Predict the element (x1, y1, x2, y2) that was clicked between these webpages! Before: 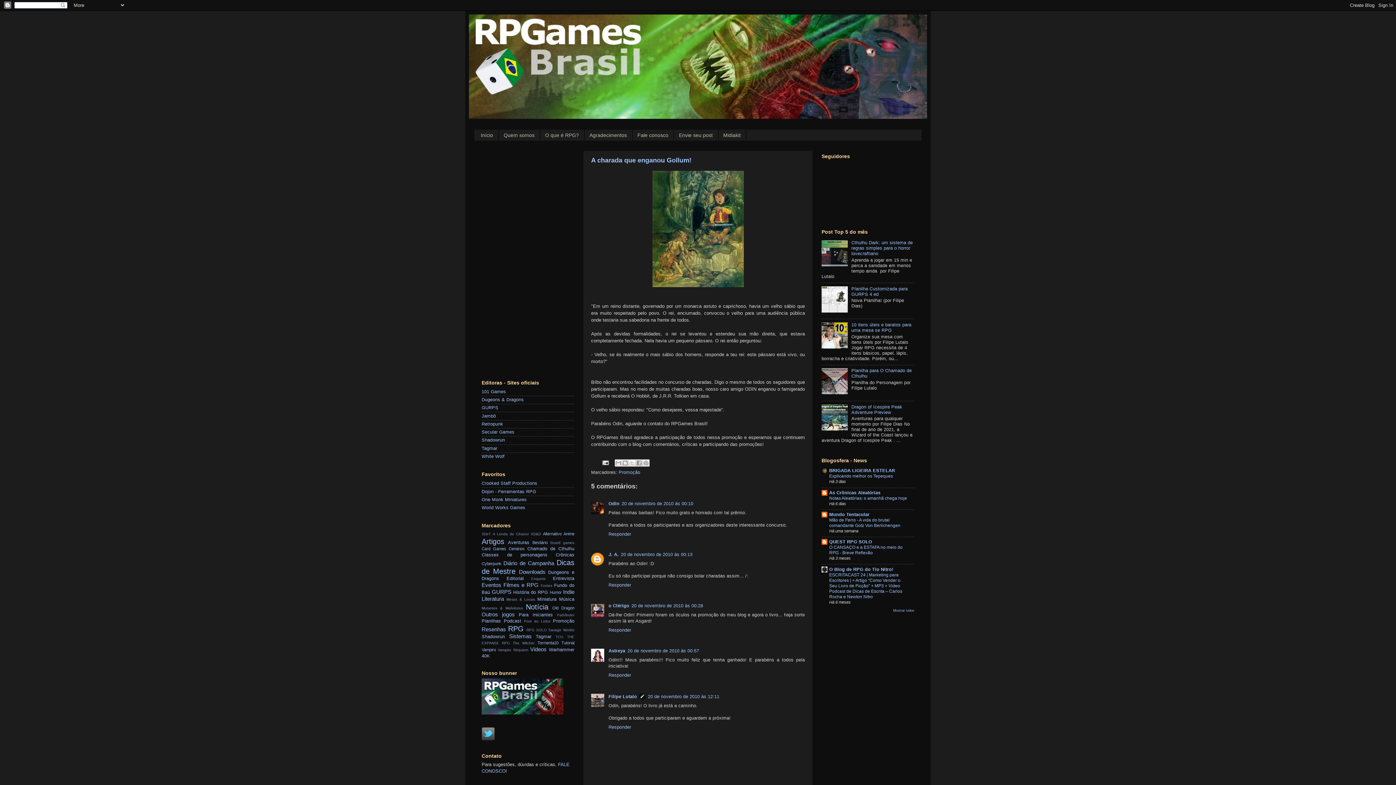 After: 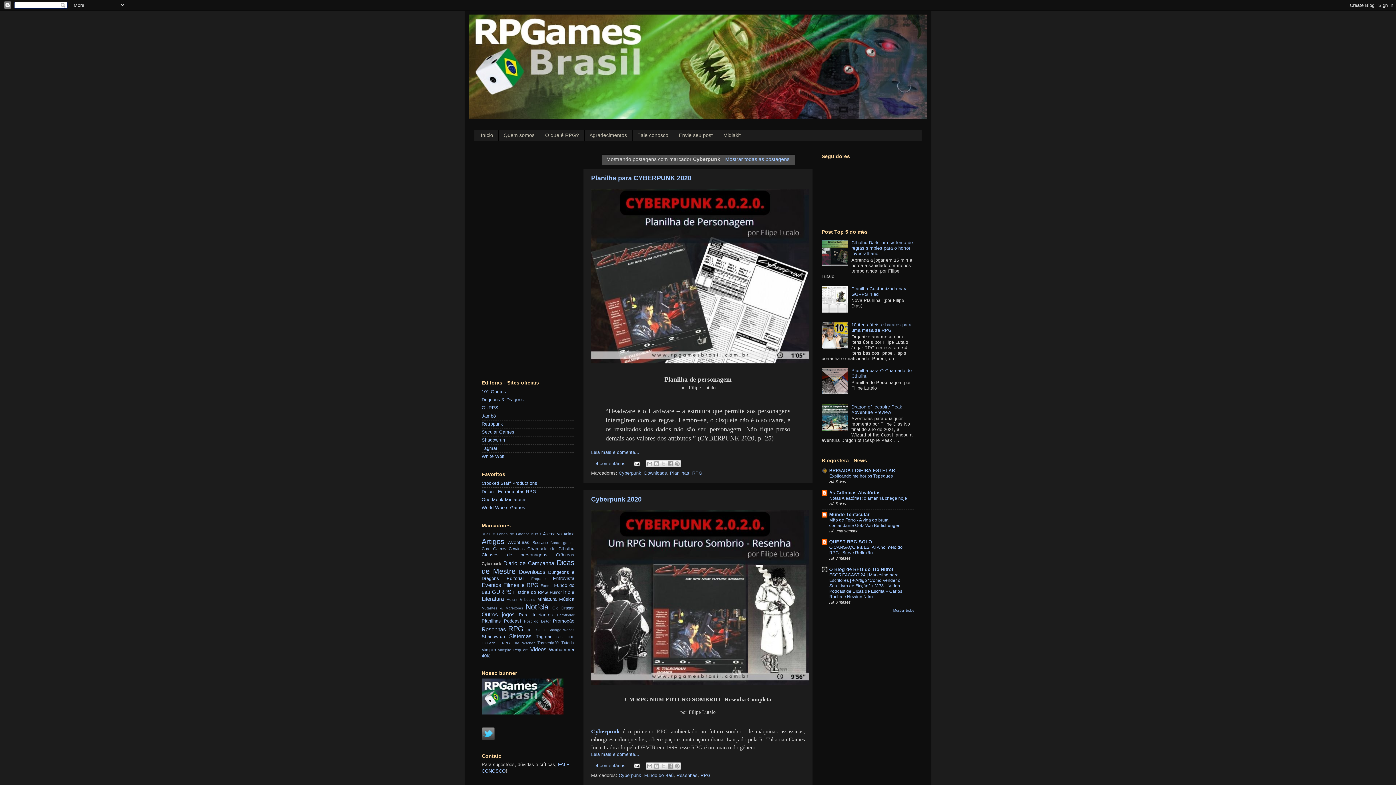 Action: bbox: (481, 561, 501, 566) label: Cyberpunk